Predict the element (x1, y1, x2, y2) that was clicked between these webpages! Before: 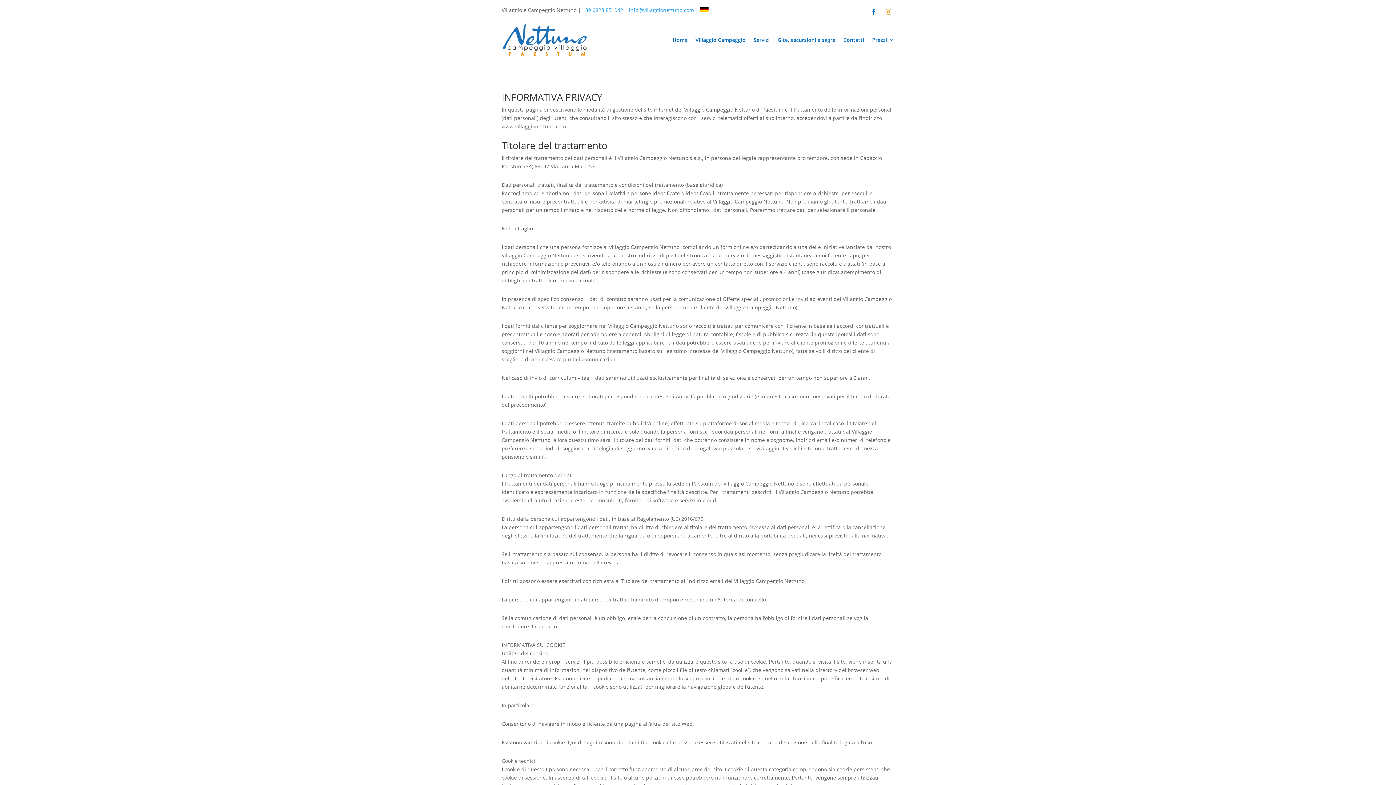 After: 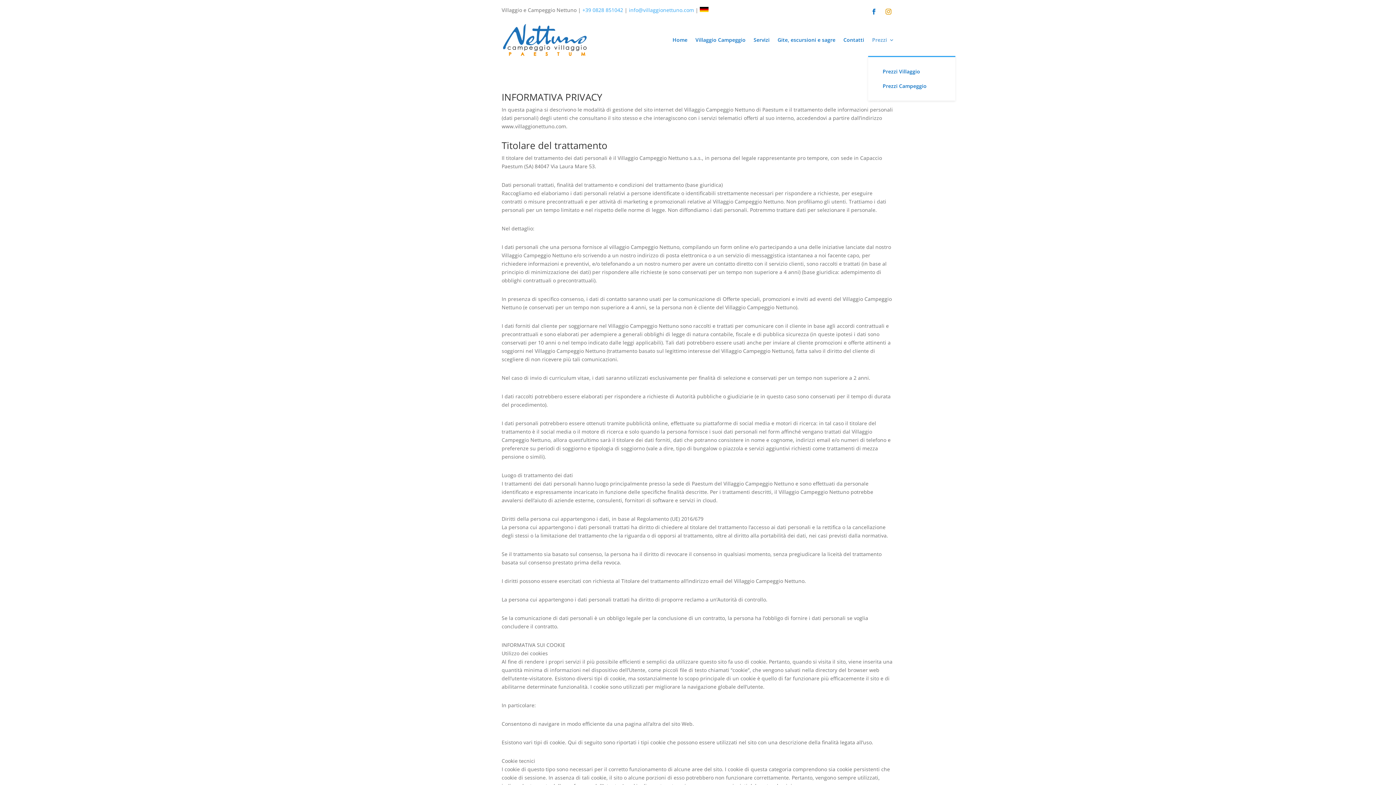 Action: label: Prezzi bbox: (872, 23, 894, 56)